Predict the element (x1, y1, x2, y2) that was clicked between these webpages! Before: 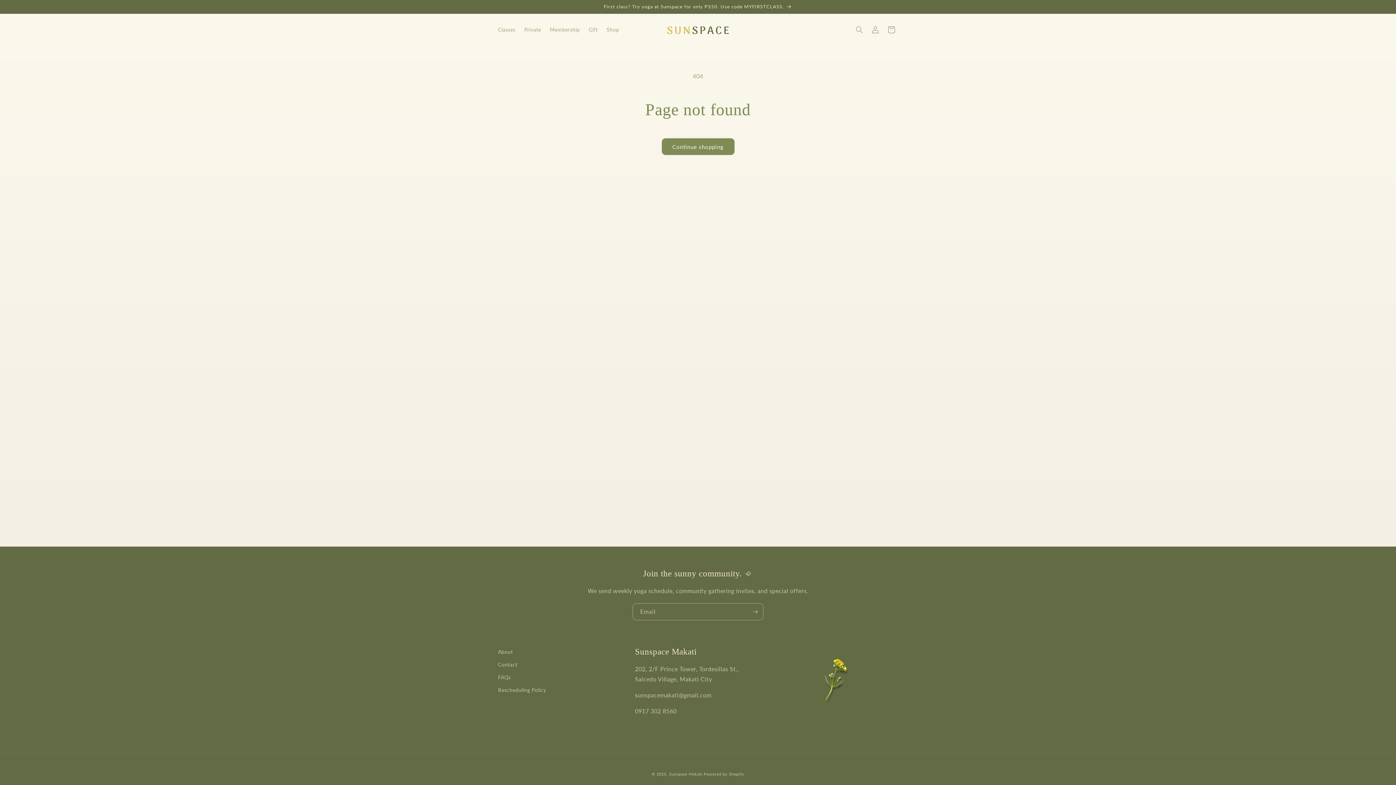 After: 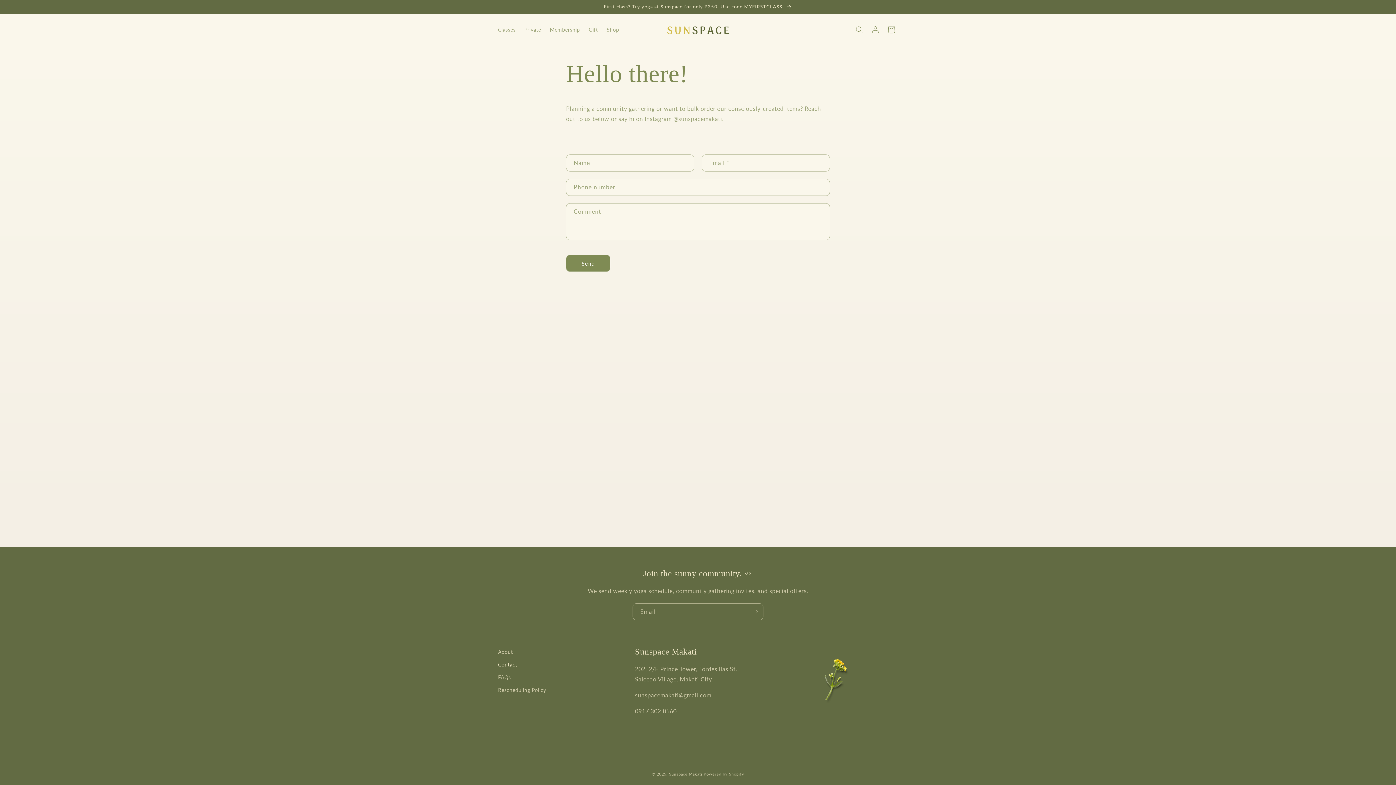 Action: bbox: (498, 658, 517, 671) label: Contact